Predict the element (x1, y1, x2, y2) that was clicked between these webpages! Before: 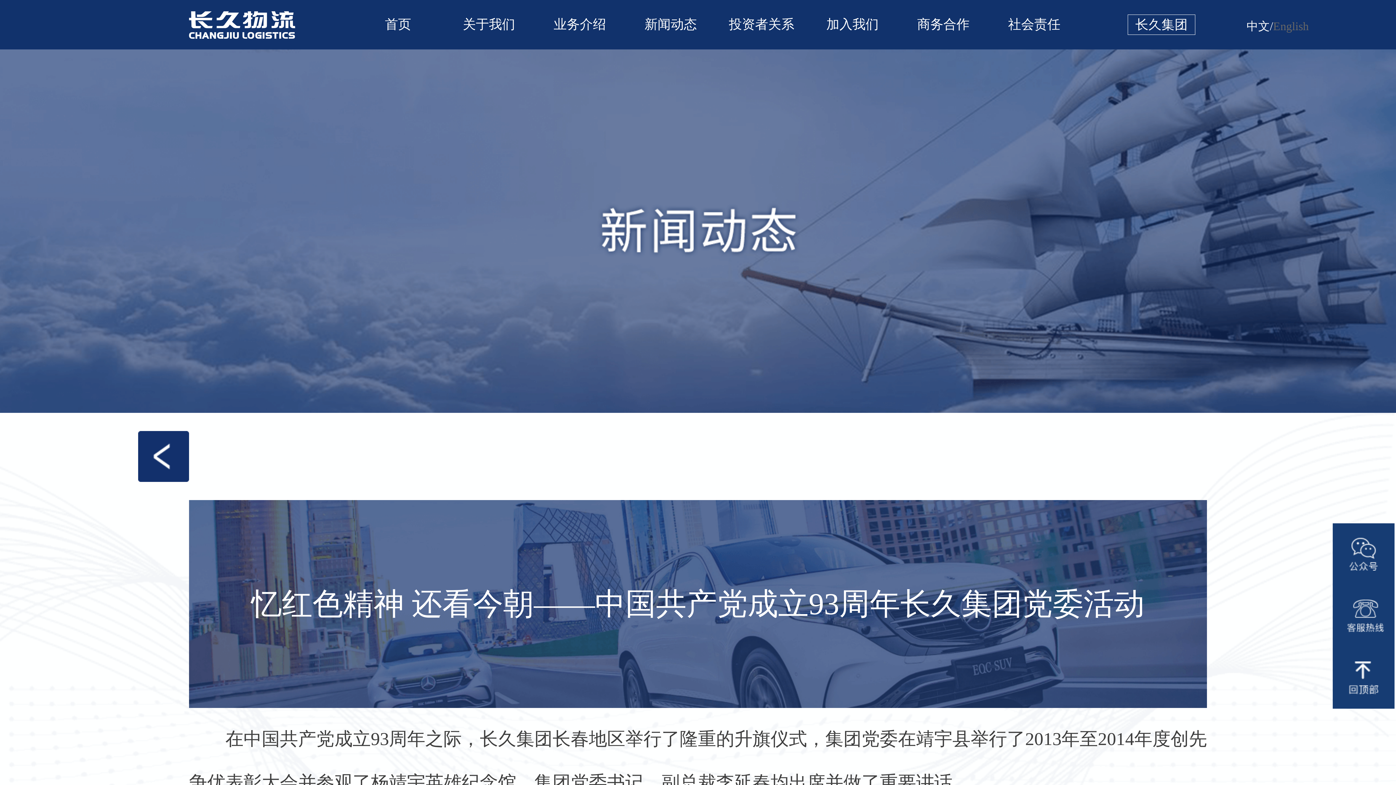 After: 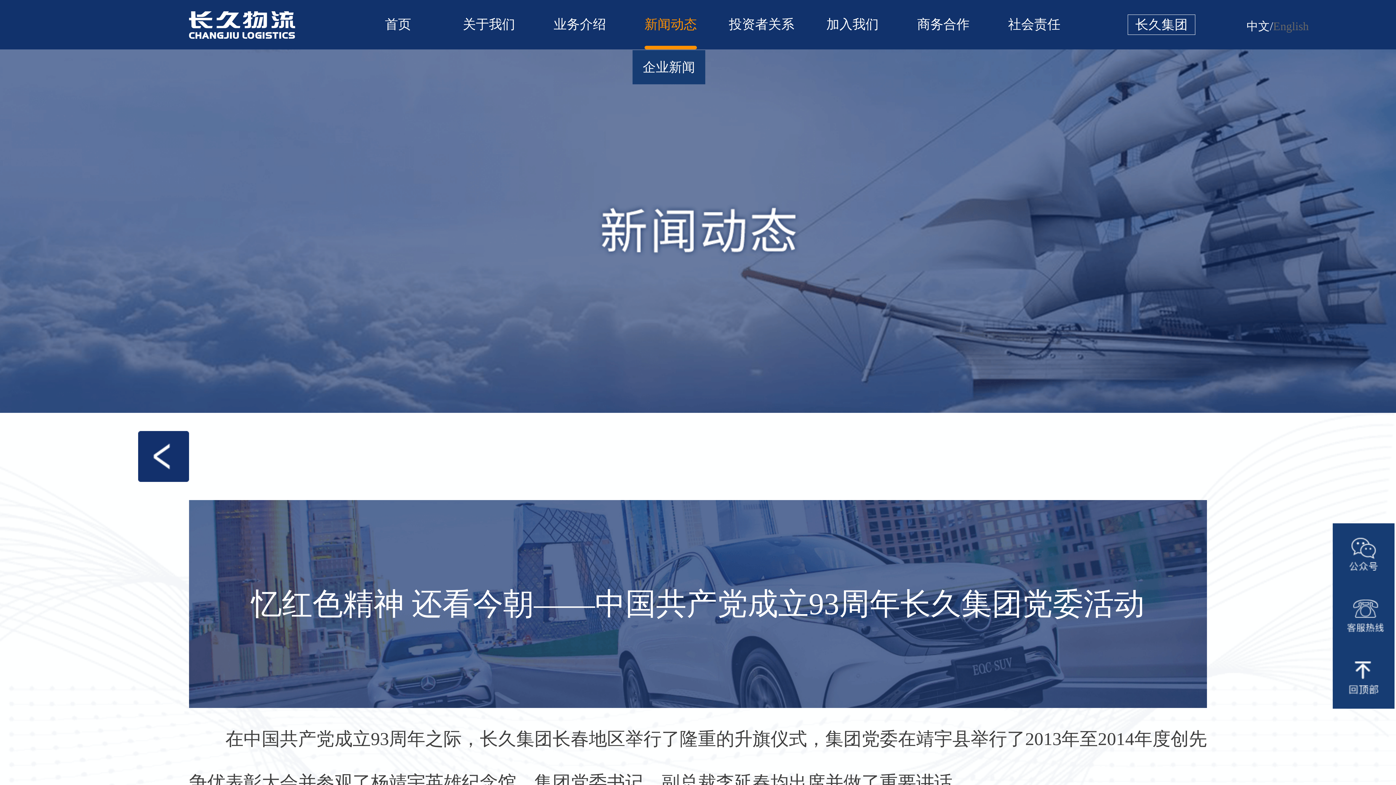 Action: bbox: (644, 14, 697, 34) label: 新闻动态